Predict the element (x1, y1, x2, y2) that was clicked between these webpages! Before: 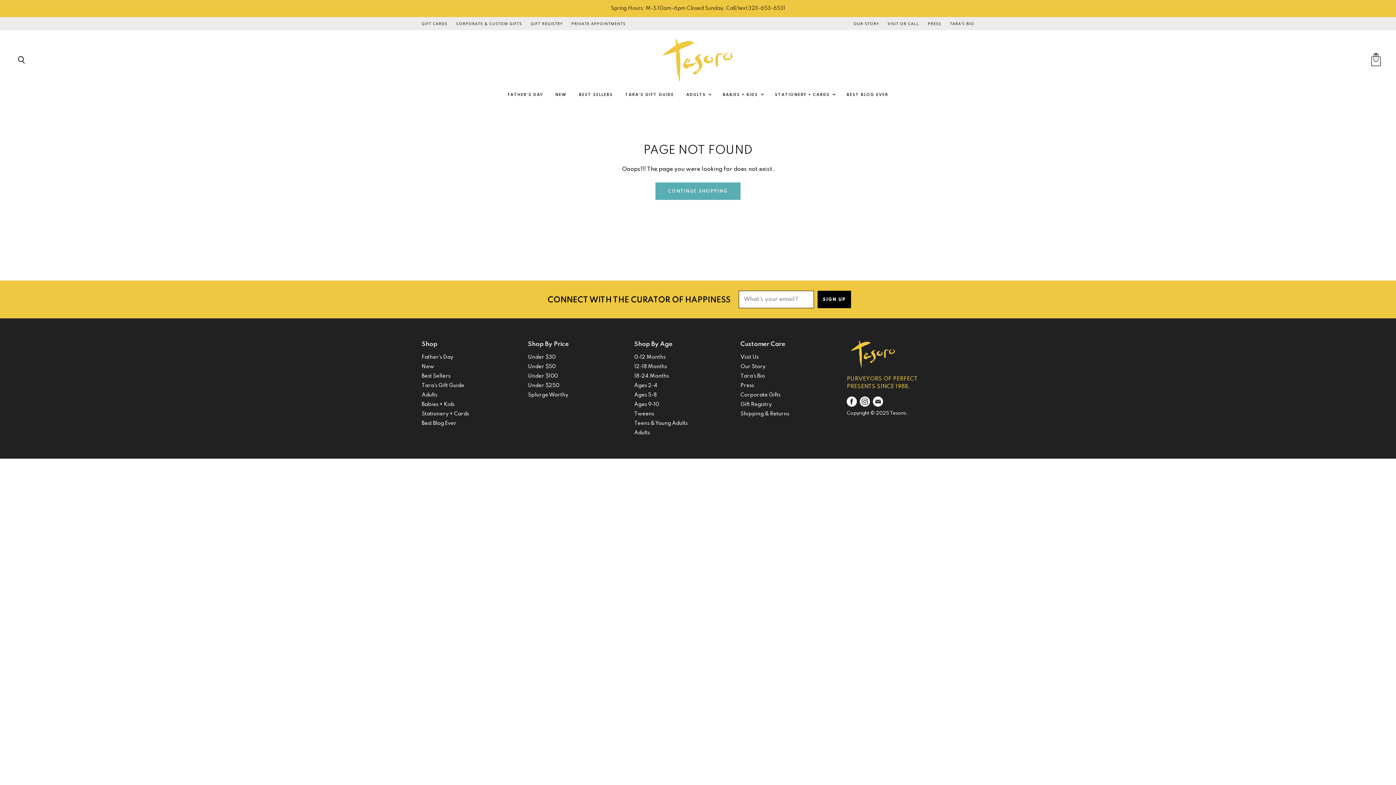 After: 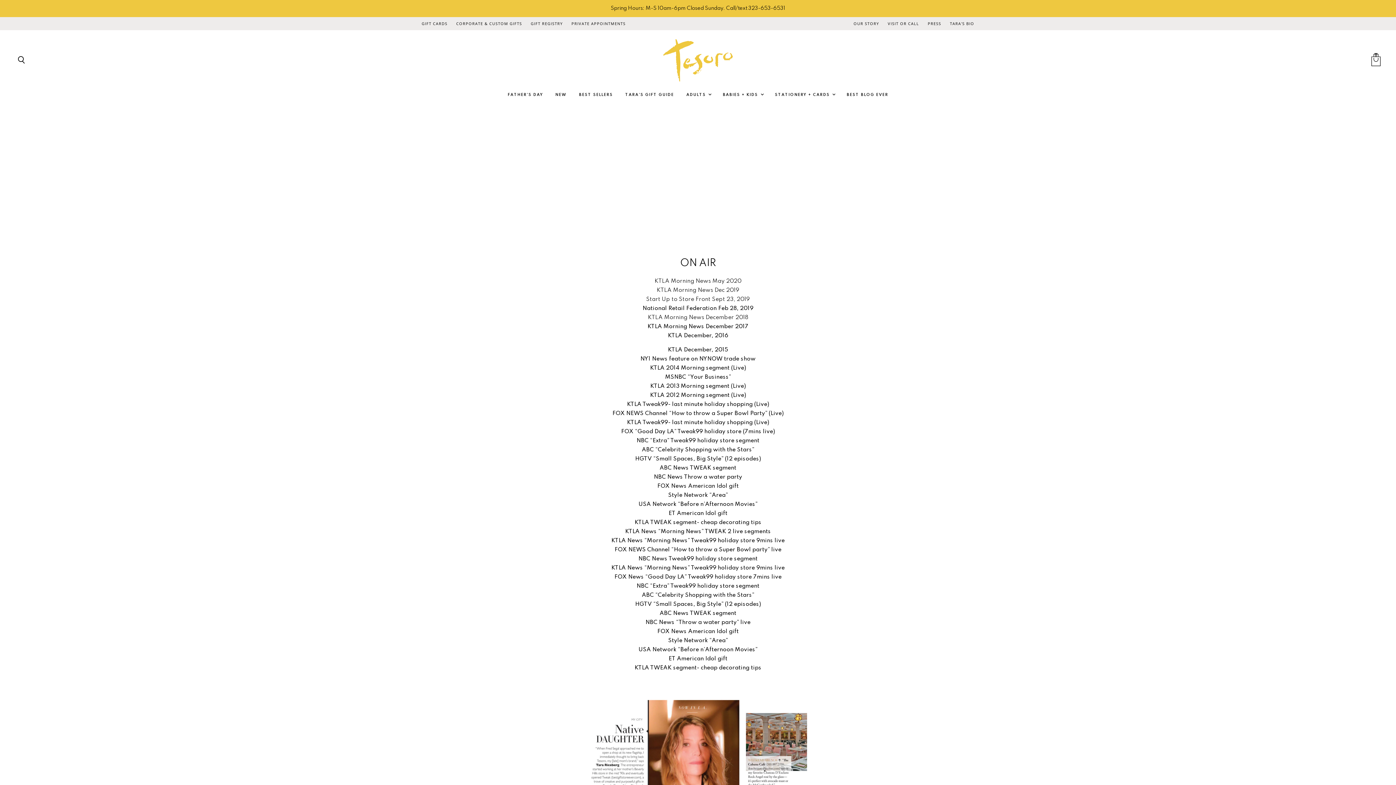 Action: bbox: (740, 383, 754, 388) label: Press